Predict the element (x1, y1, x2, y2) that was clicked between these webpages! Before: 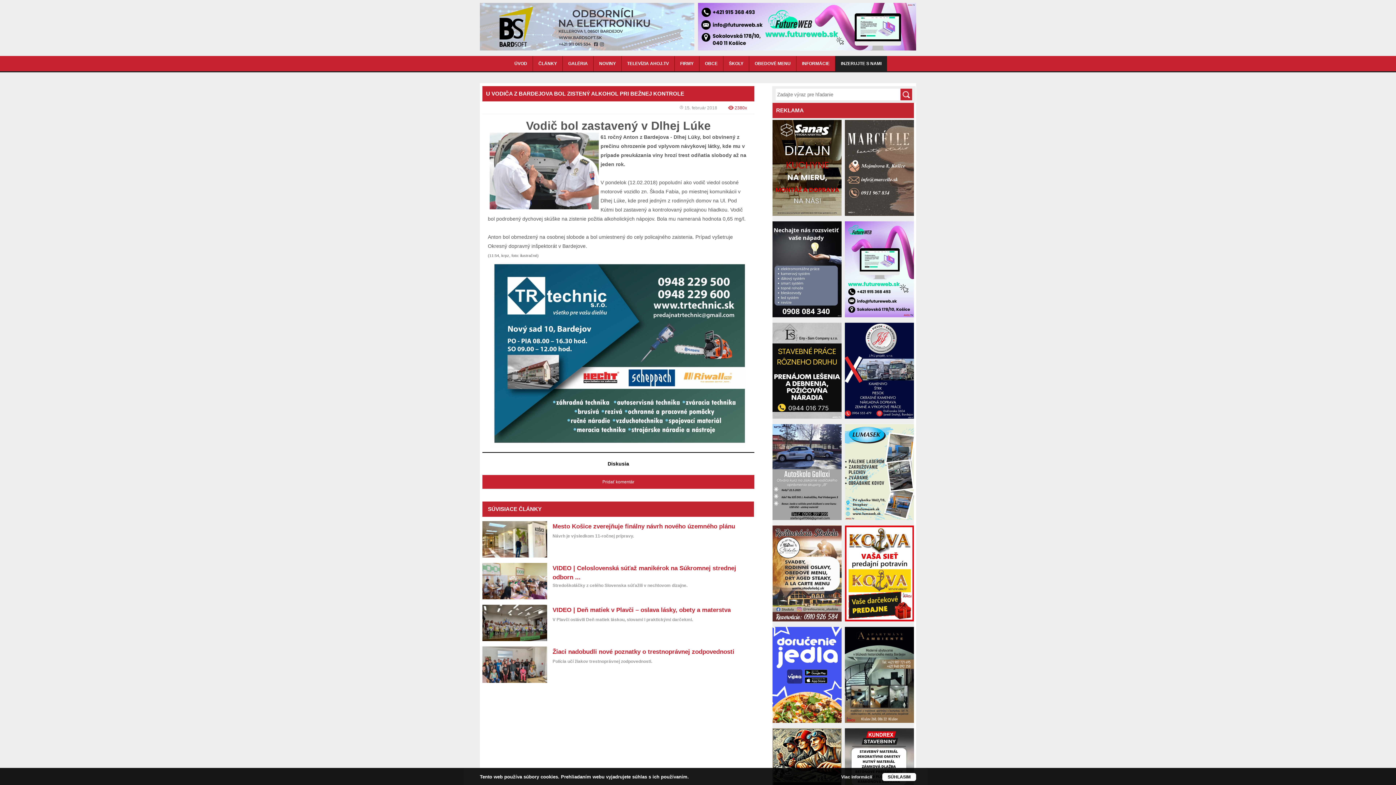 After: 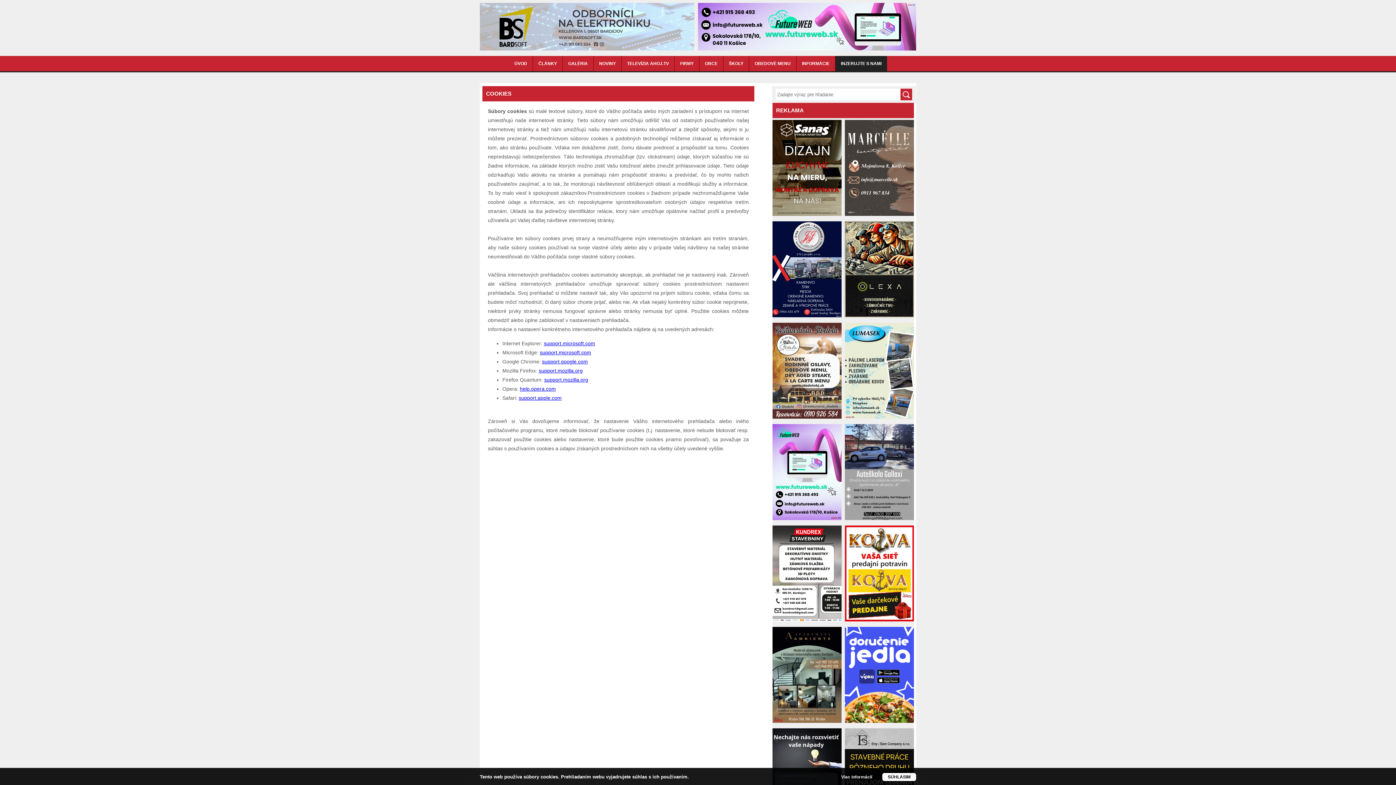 Action: label: Viac informácií bbox: (841, 774, 872, 780)